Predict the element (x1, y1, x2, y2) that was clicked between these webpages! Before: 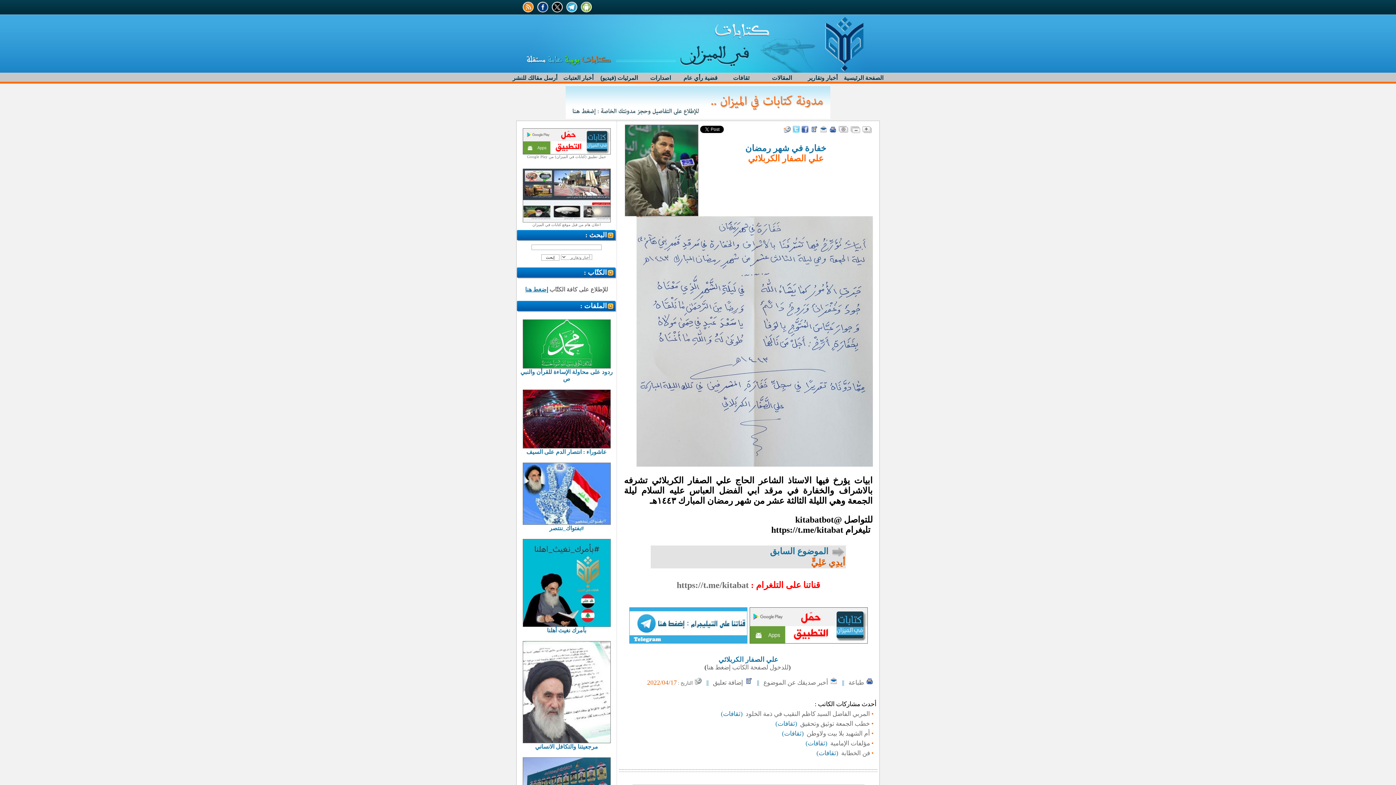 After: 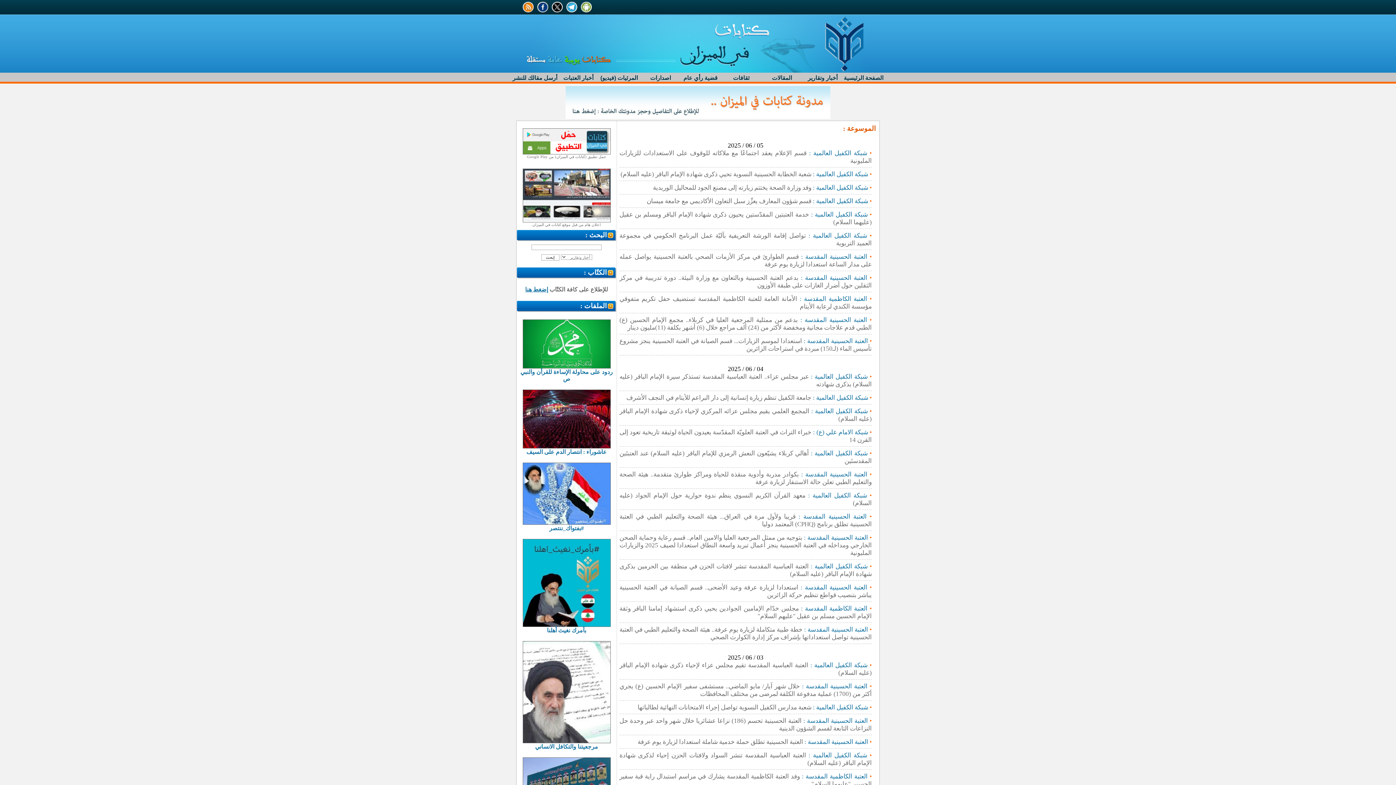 Action: label: 	
أخبار العتبات
	 bbox: (558, 72, 598, 83)